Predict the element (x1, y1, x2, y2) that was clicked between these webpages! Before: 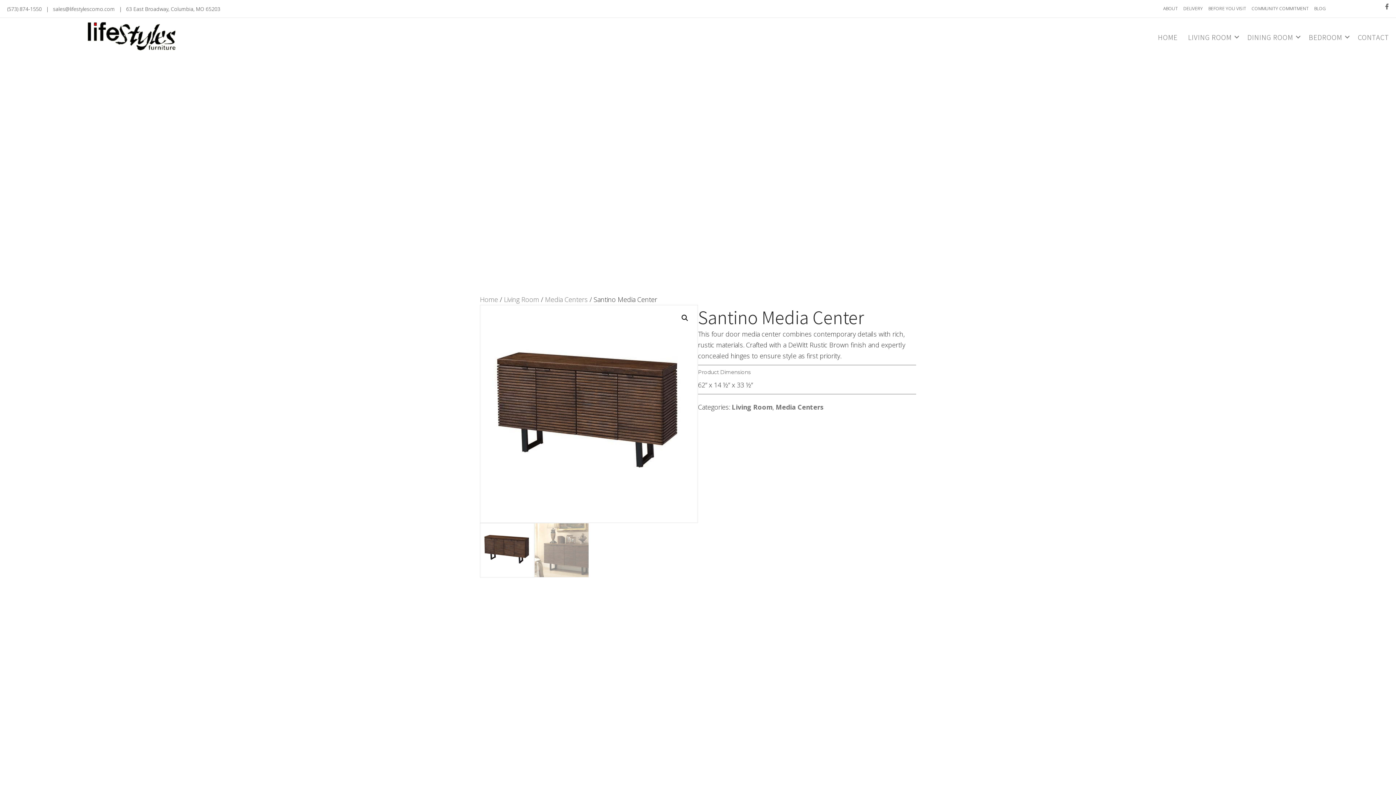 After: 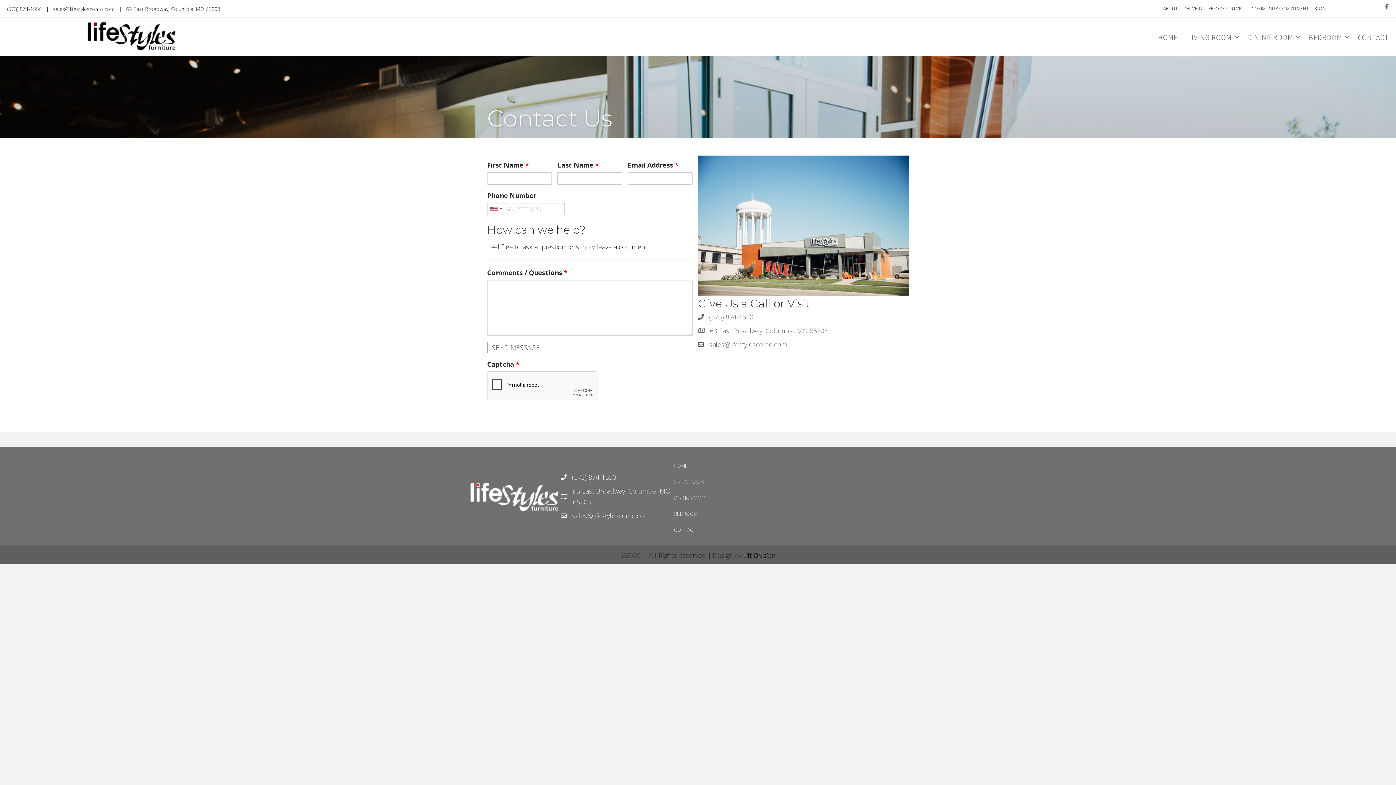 Action: label: CONTACT bbox: (1353, 26, 1394, 47)